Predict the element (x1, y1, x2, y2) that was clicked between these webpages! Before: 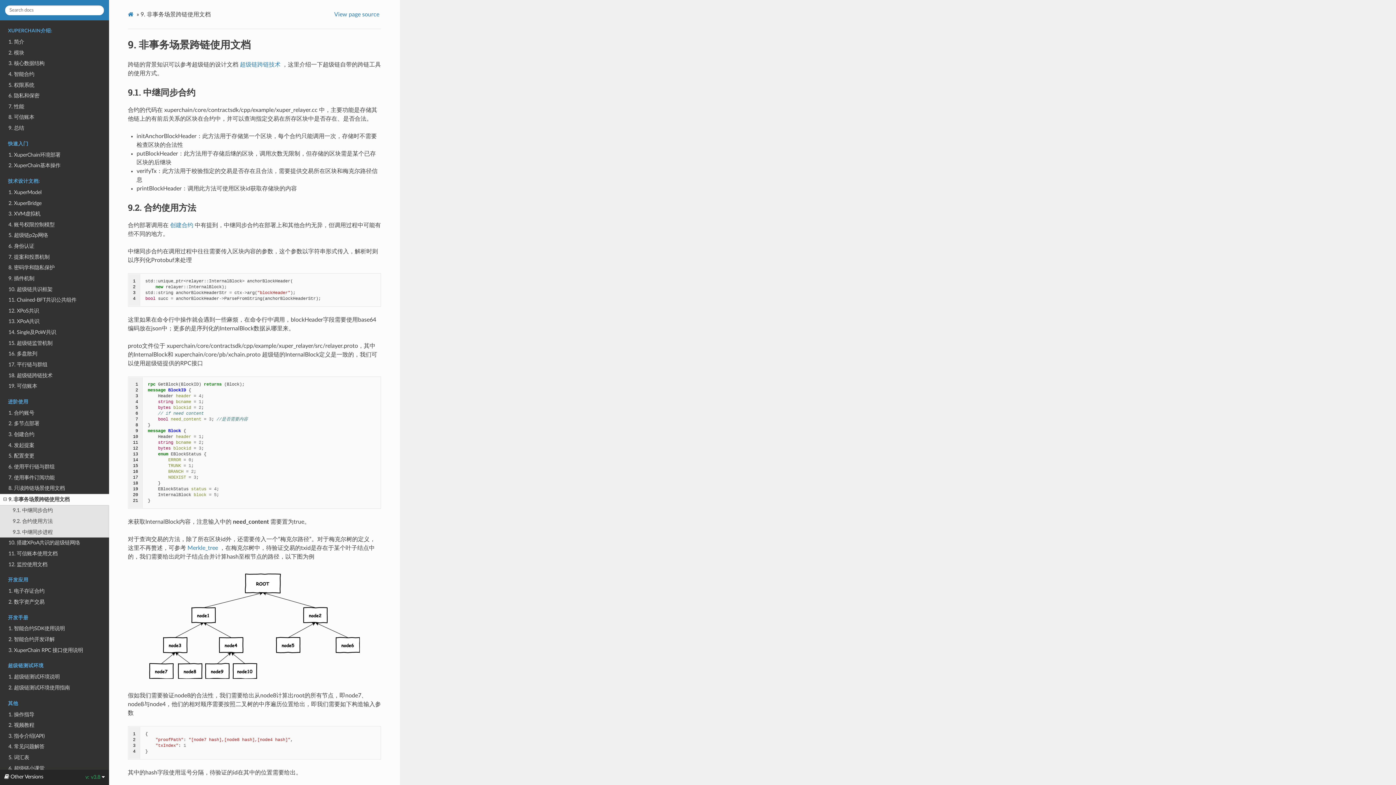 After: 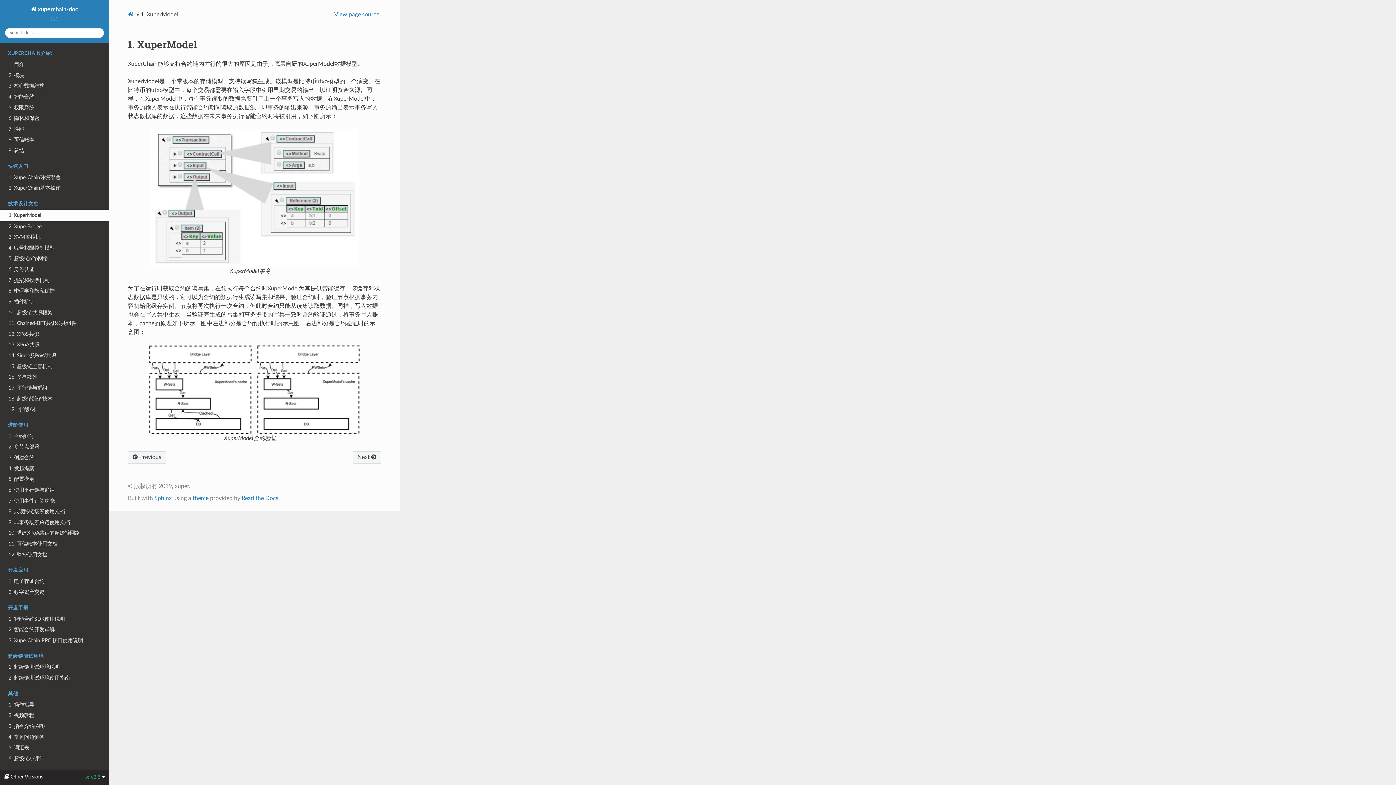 Action: bbox: (0, 187, 109, 198) label: 1. XuperModel